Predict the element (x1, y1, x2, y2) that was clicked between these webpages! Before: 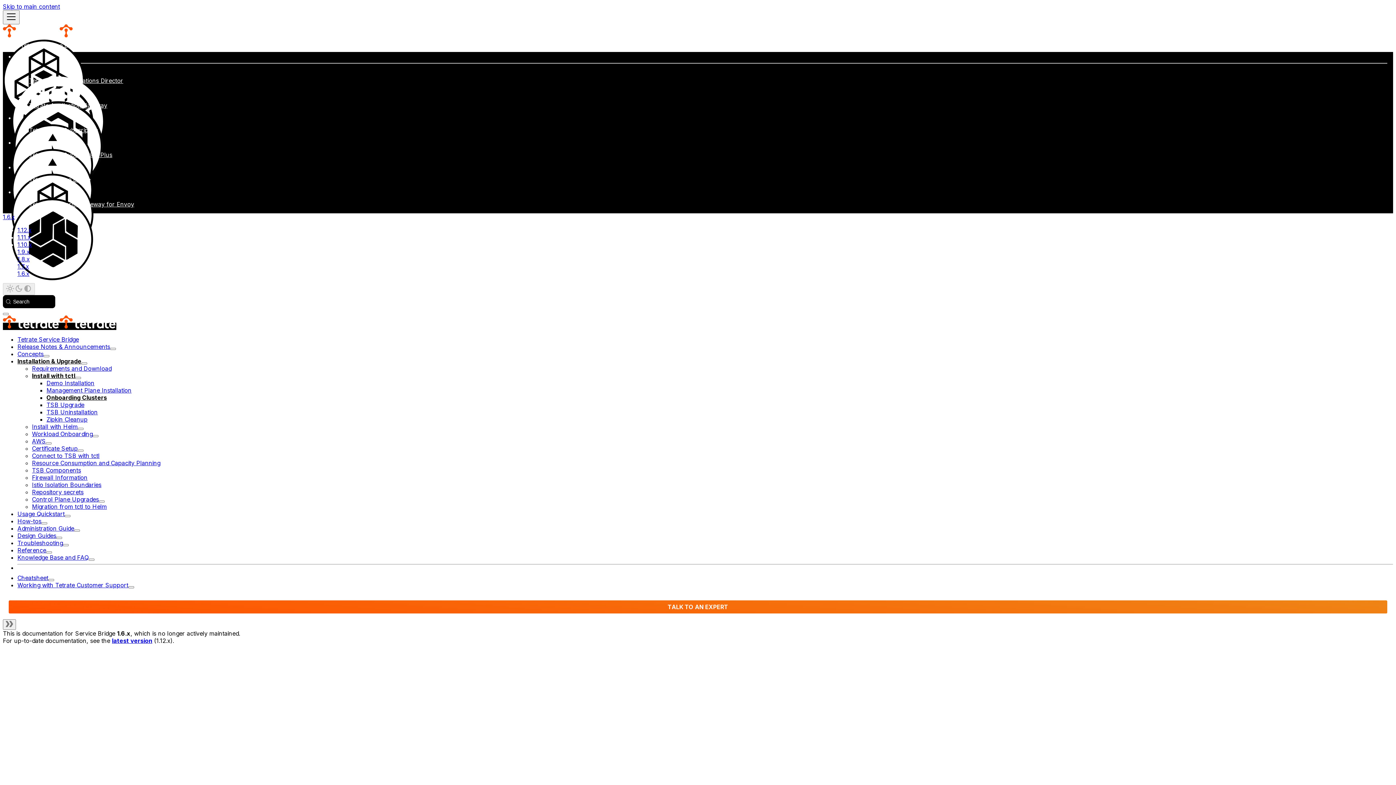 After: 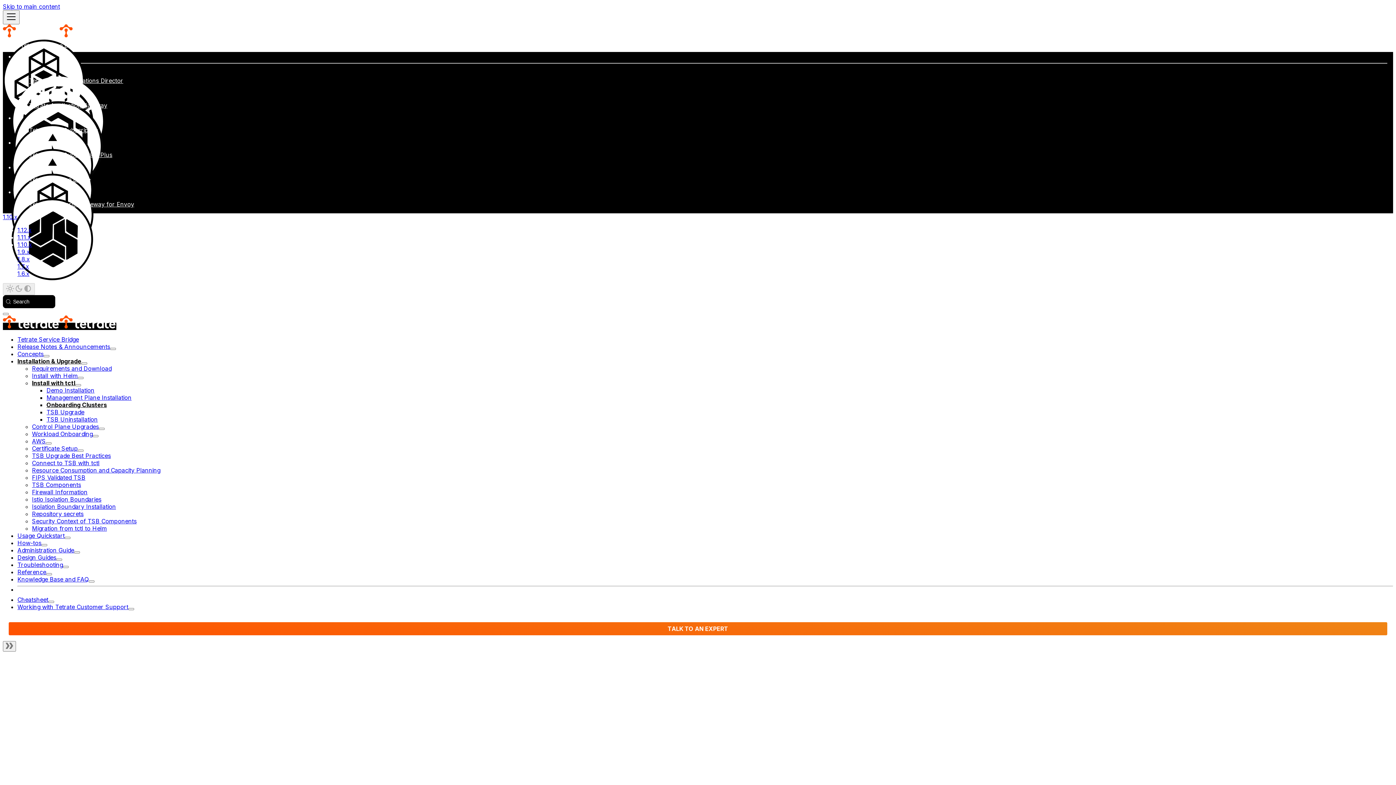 Action: bbox: (17, 241, 32, 248) label: 1.10.x